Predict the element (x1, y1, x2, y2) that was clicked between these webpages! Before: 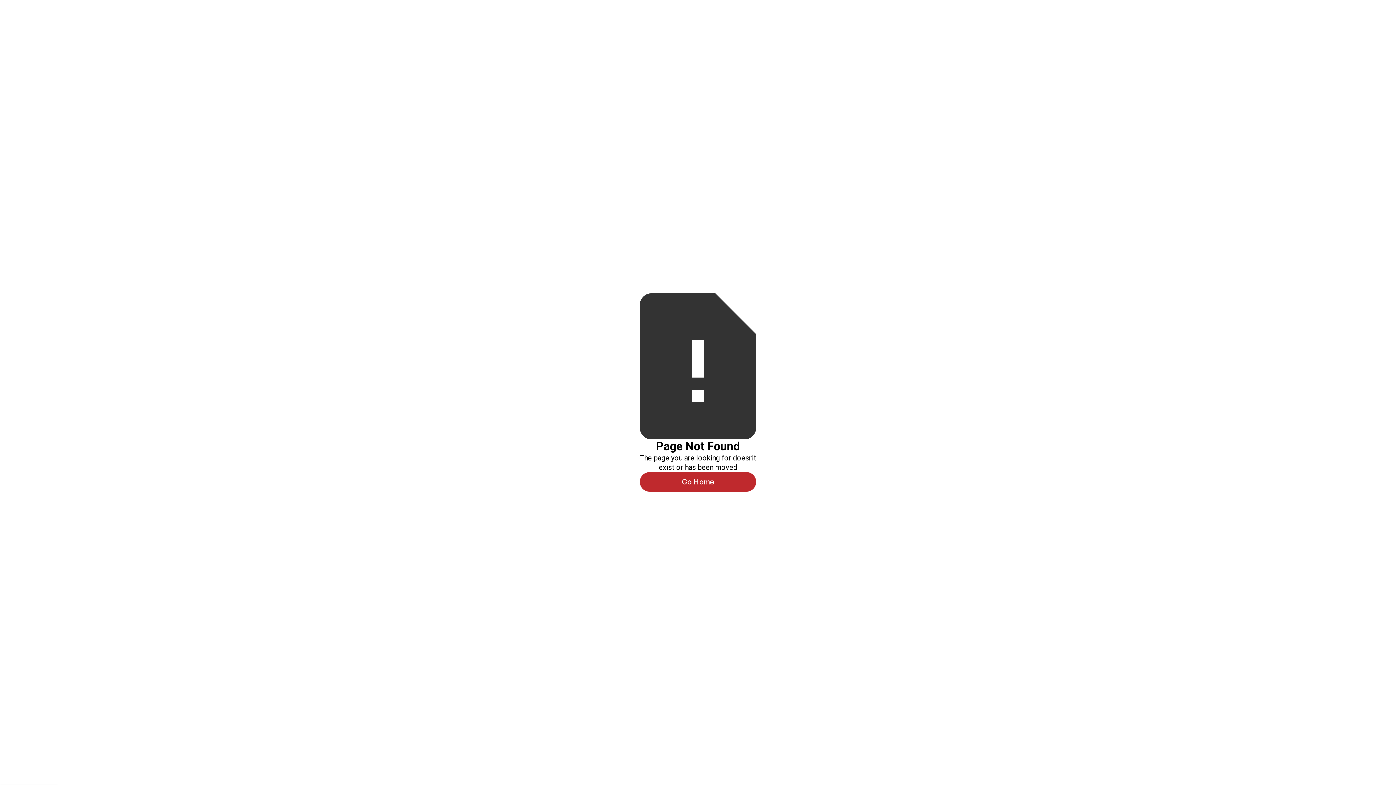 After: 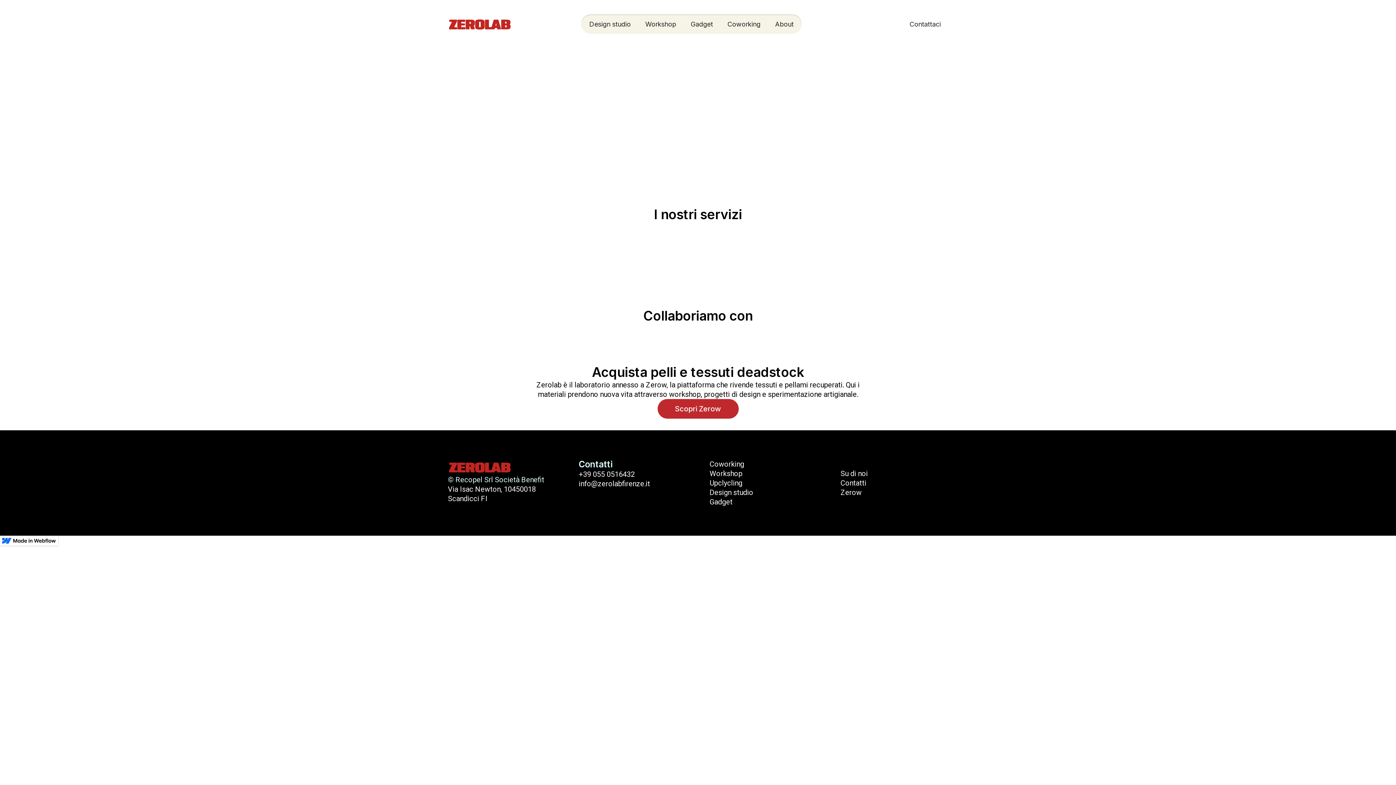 Action: label: Go Home bbox: (640, 472, 756, 491)